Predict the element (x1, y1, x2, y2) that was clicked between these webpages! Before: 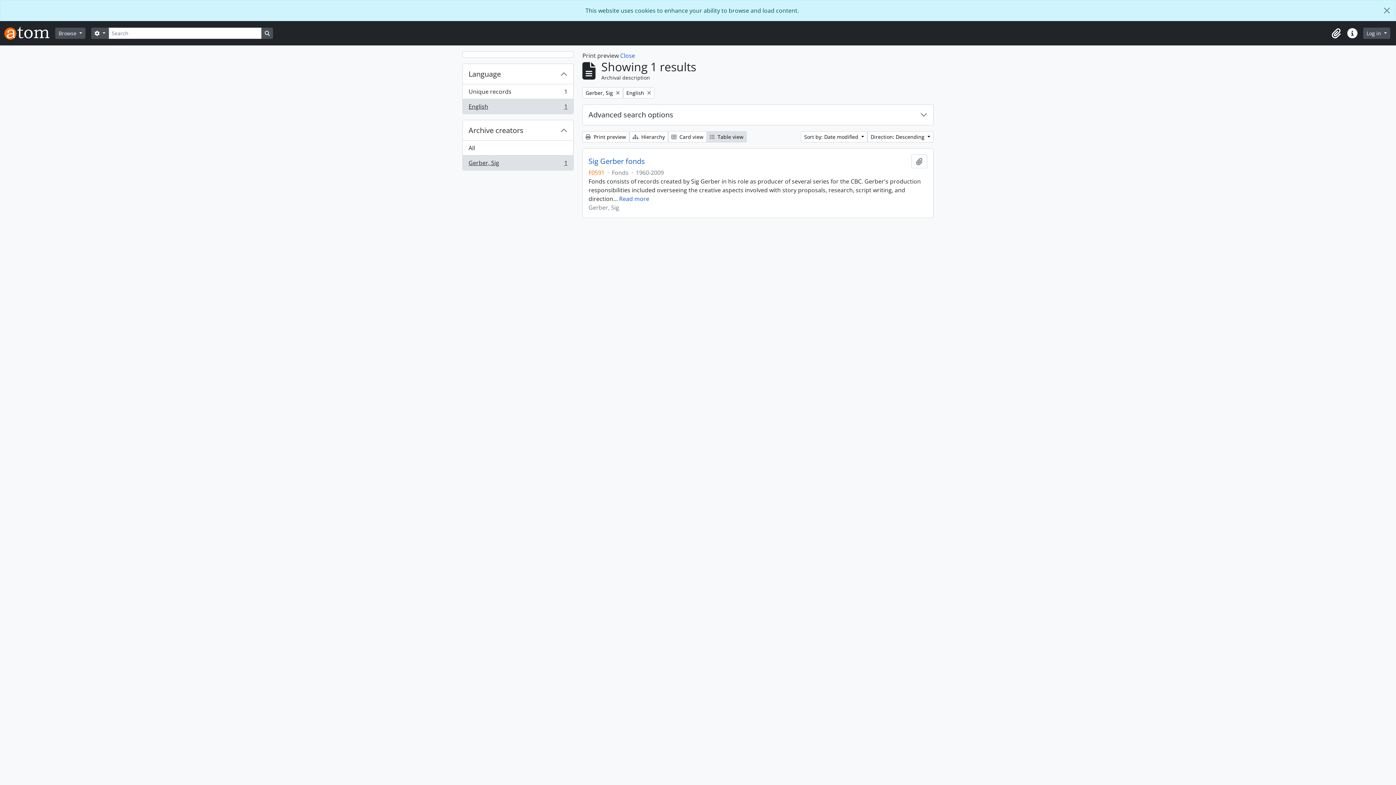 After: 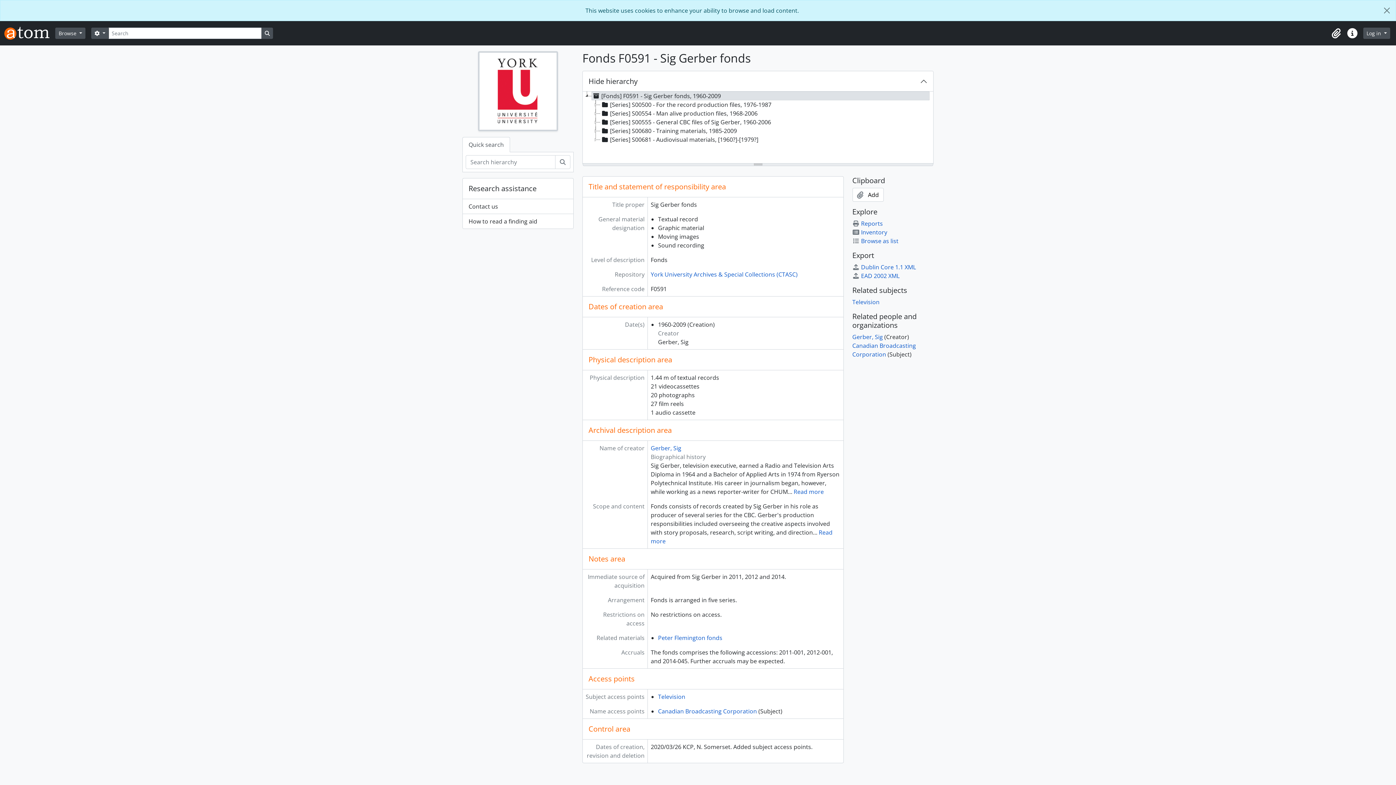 Action: label: Sig Gerber fonds bbox: (588, 157, 645, 165)